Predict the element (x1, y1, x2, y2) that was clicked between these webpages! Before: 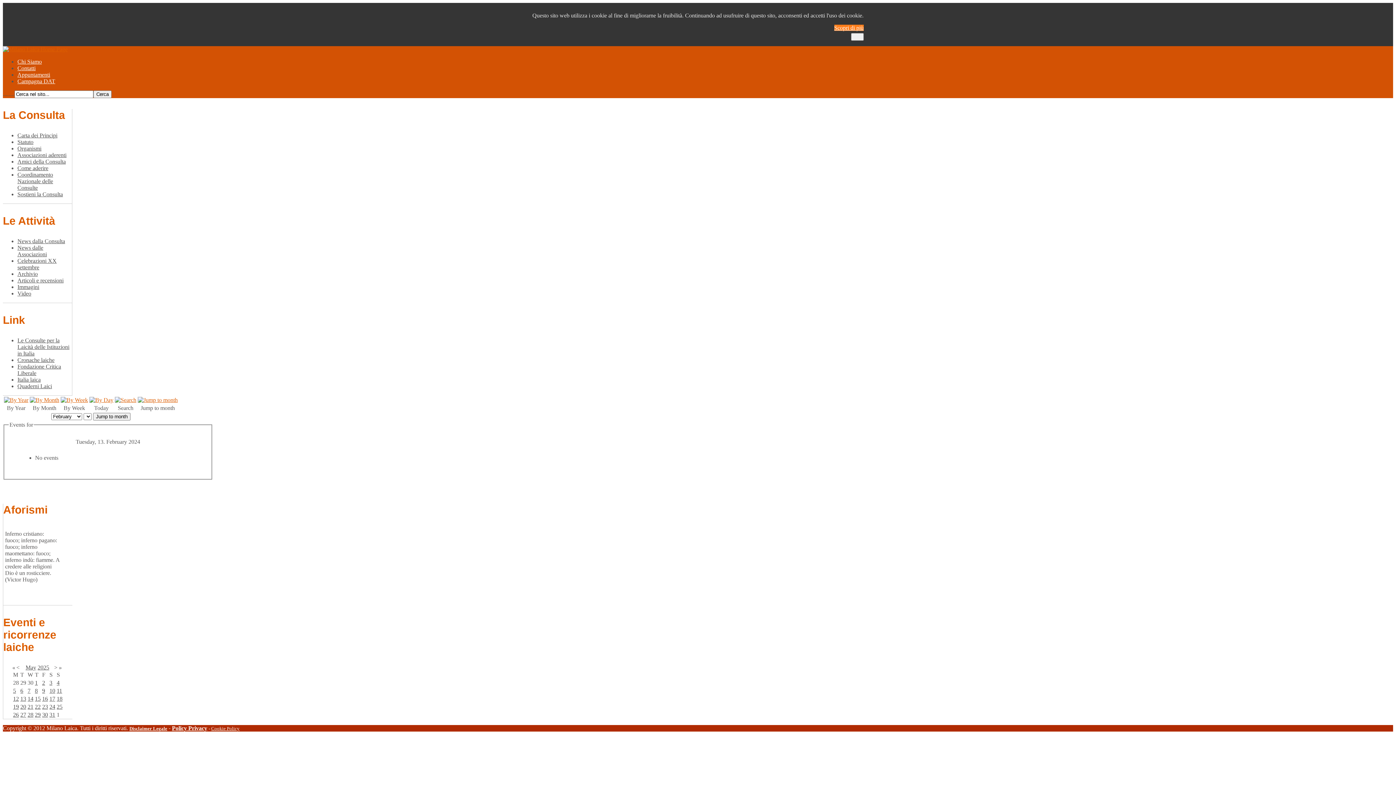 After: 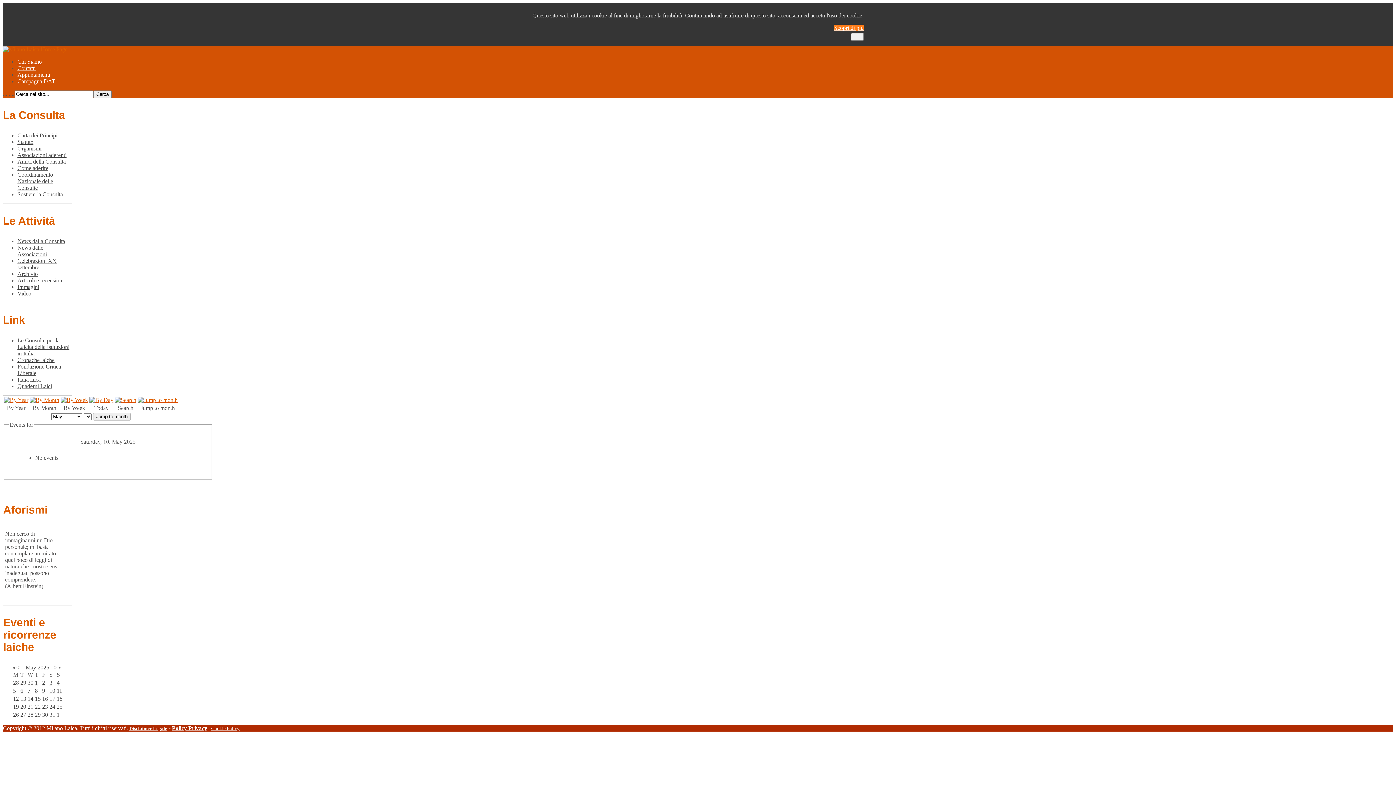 Action: label: 10 bbox: (49, 687, 55, 694)